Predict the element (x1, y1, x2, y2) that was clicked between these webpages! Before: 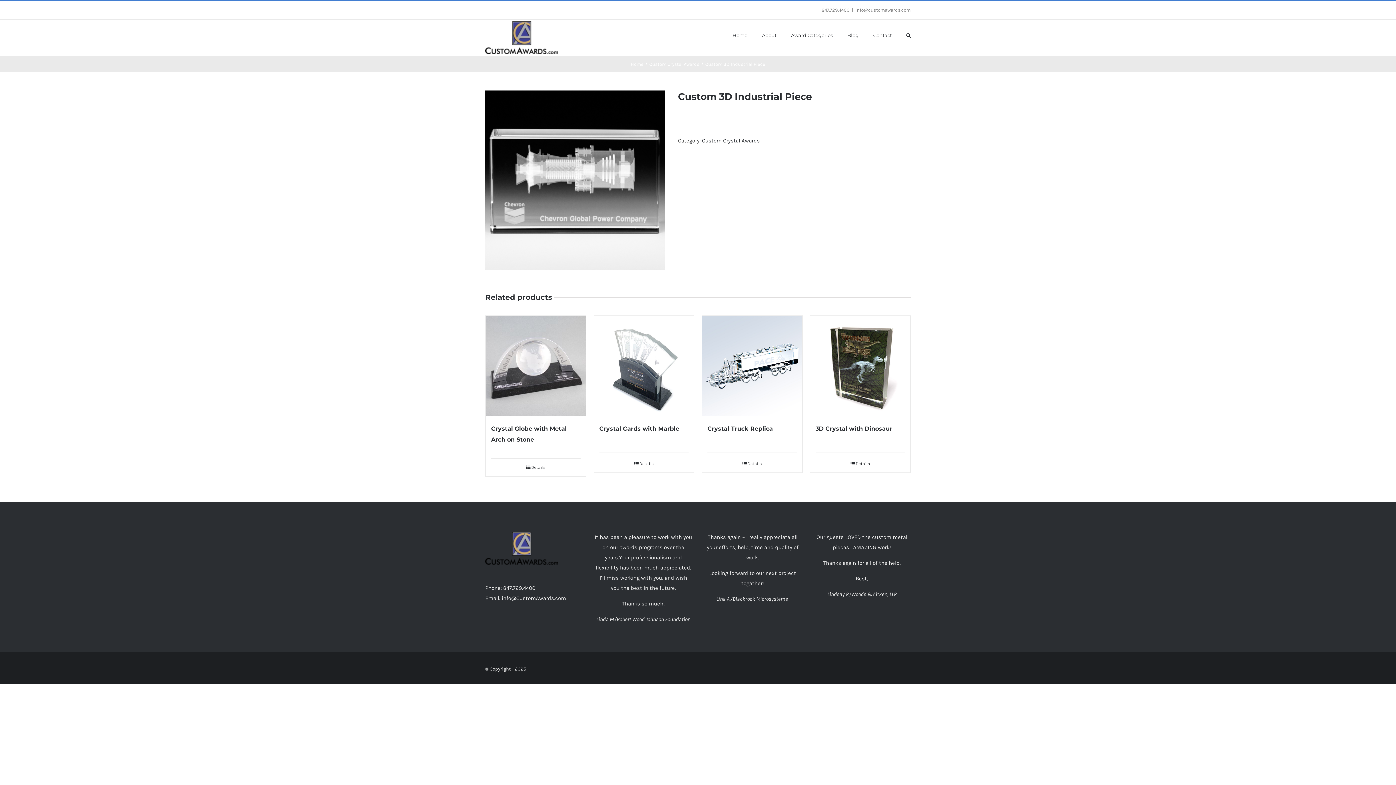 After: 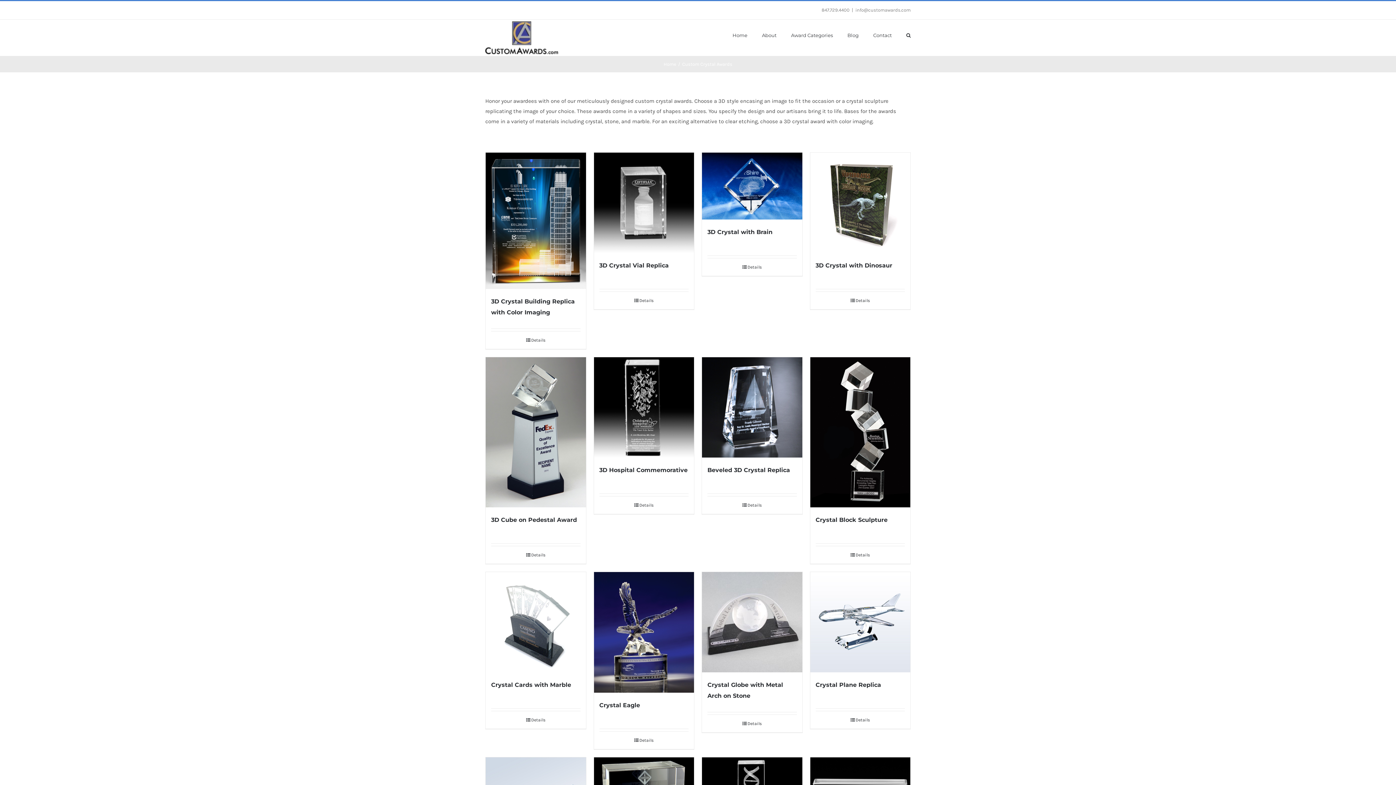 Action: bbox: (702, 137, 760, 144) label: Custom Crystal Awards